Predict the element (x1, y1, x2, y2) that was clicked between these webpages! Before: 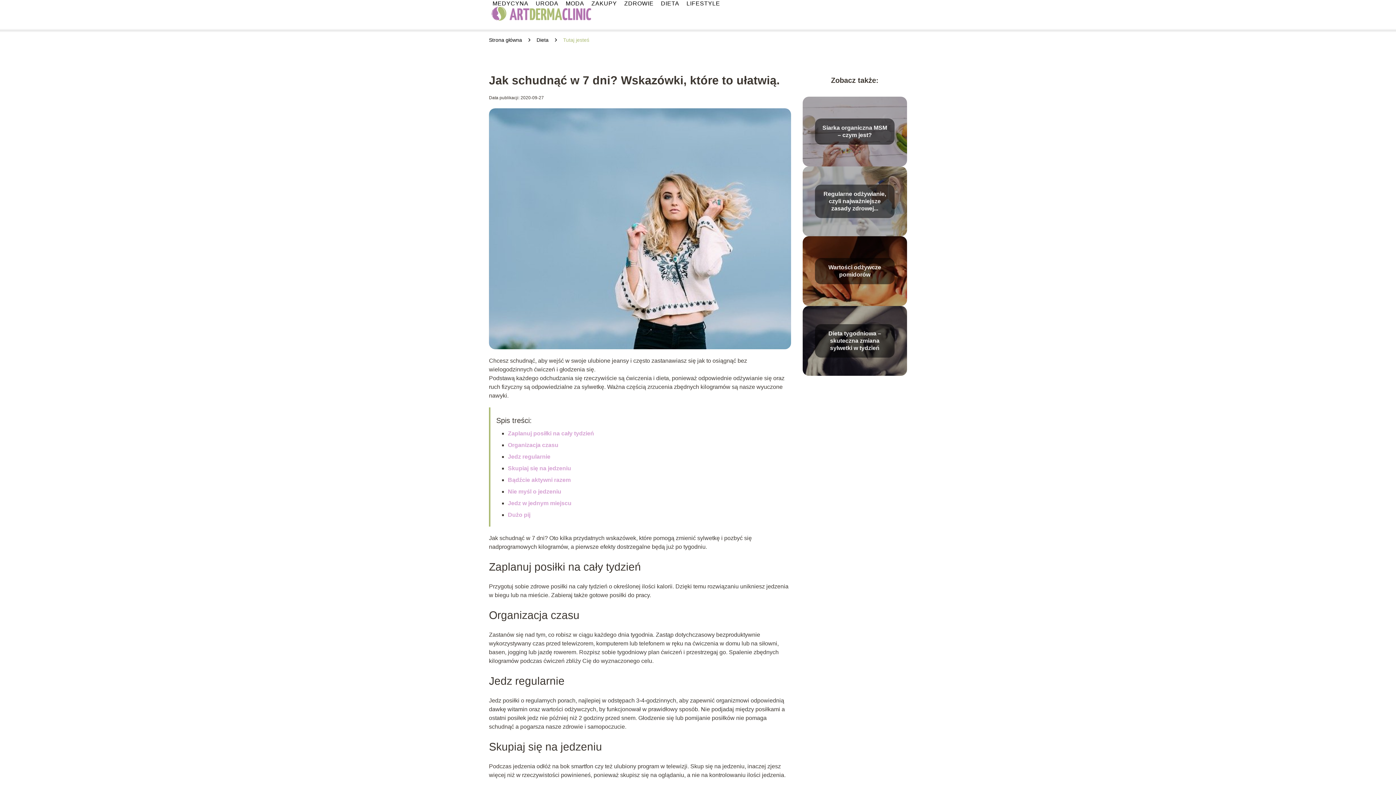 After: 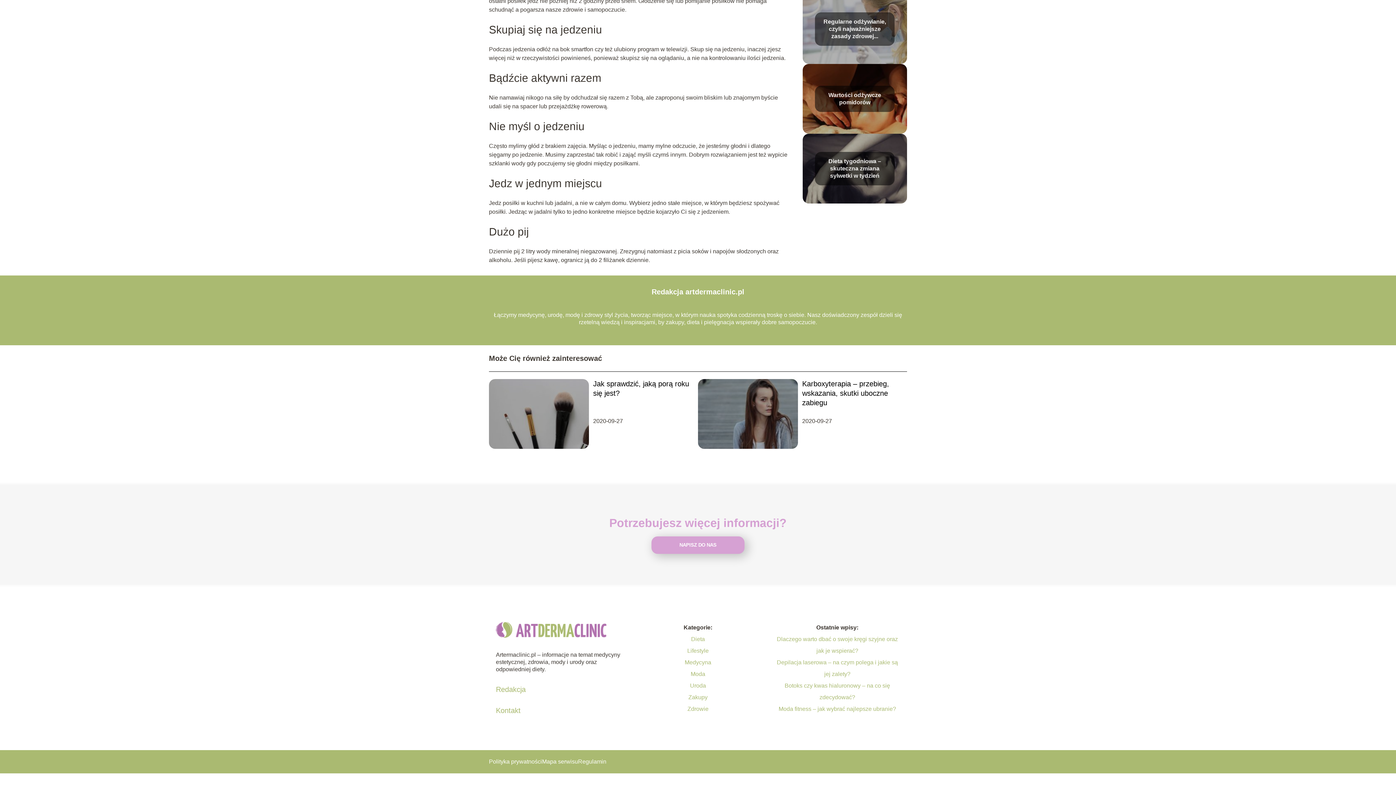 Action: bbox: (508, 477, 570, 483) label: Bądźcie aktywni razem